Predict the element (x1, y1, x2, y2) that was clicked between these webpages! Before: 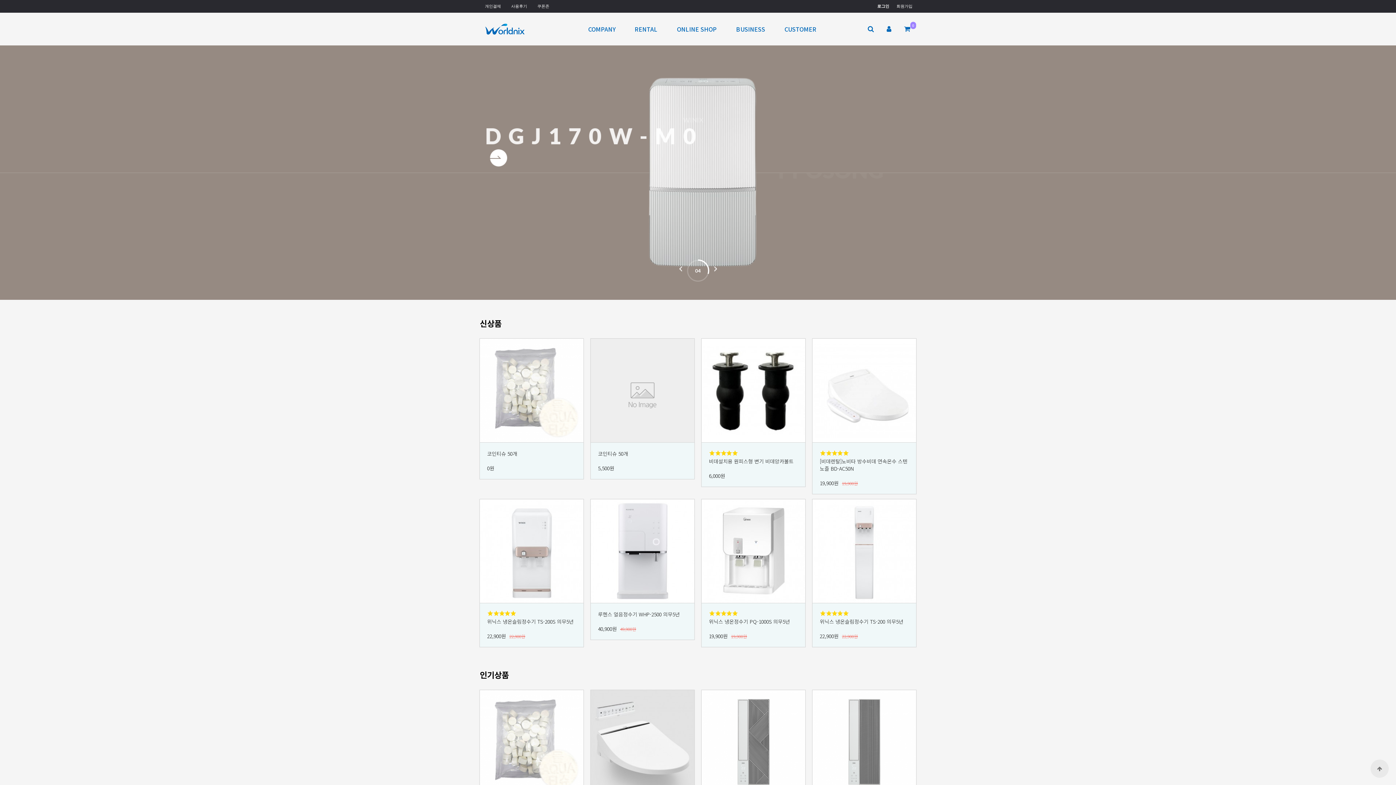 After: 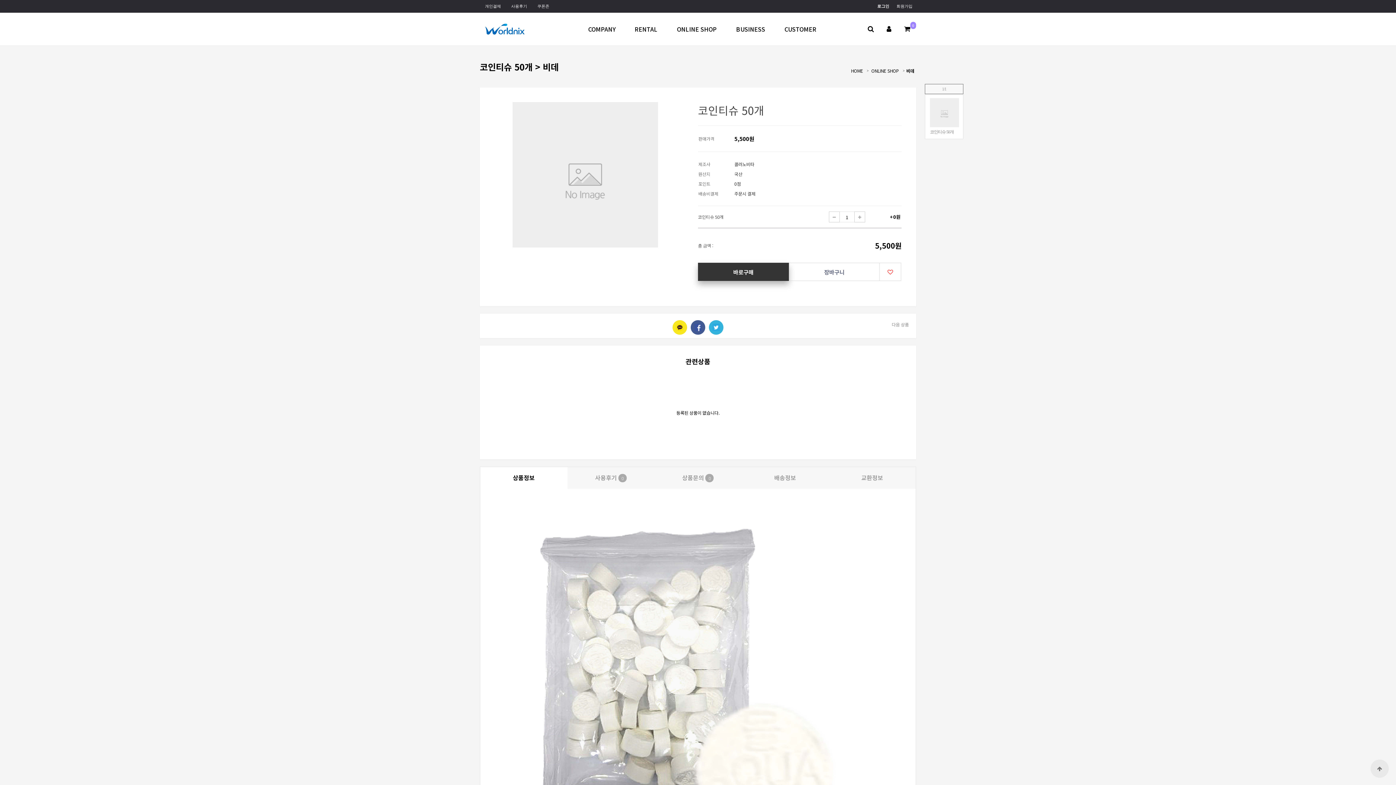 Action: label: 5,500원 bbox: (598, 464, 687, 472)